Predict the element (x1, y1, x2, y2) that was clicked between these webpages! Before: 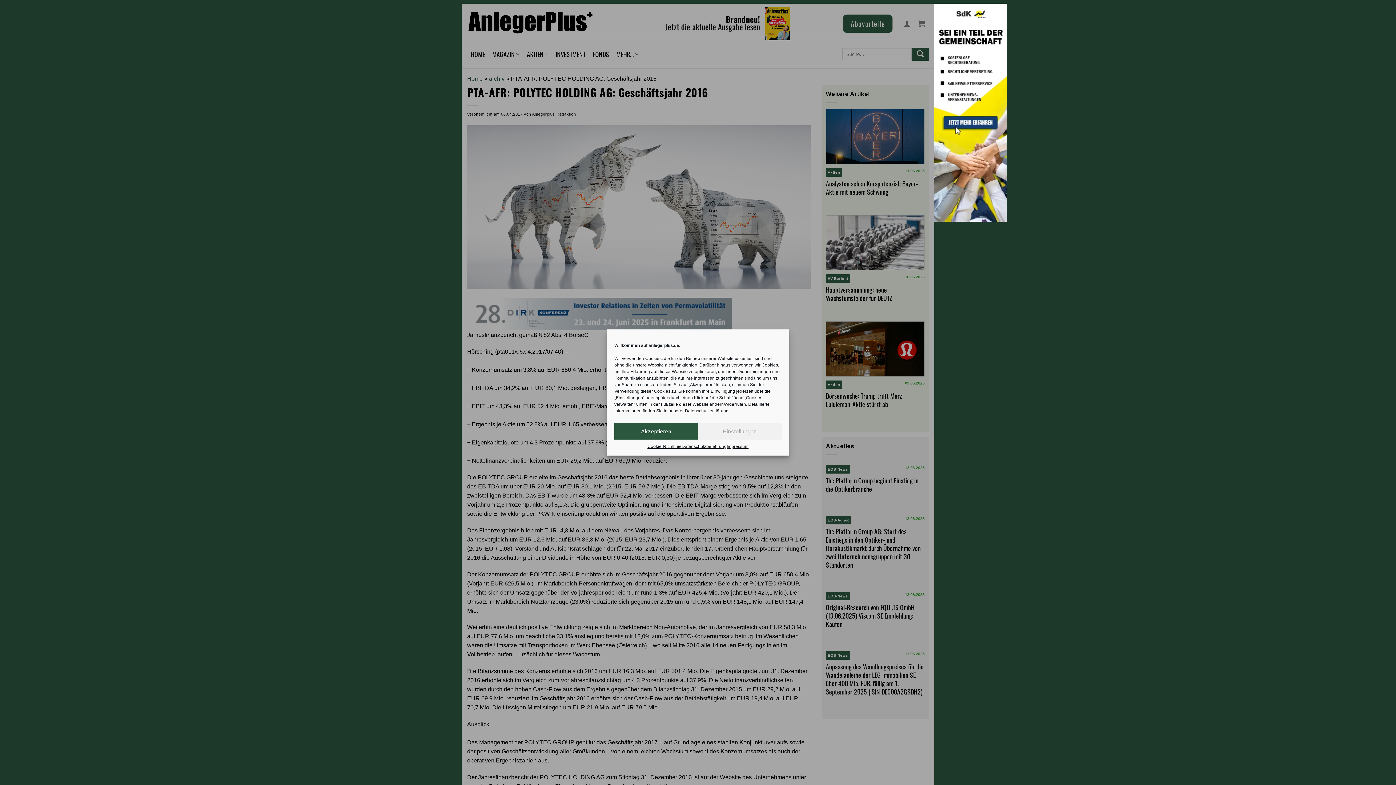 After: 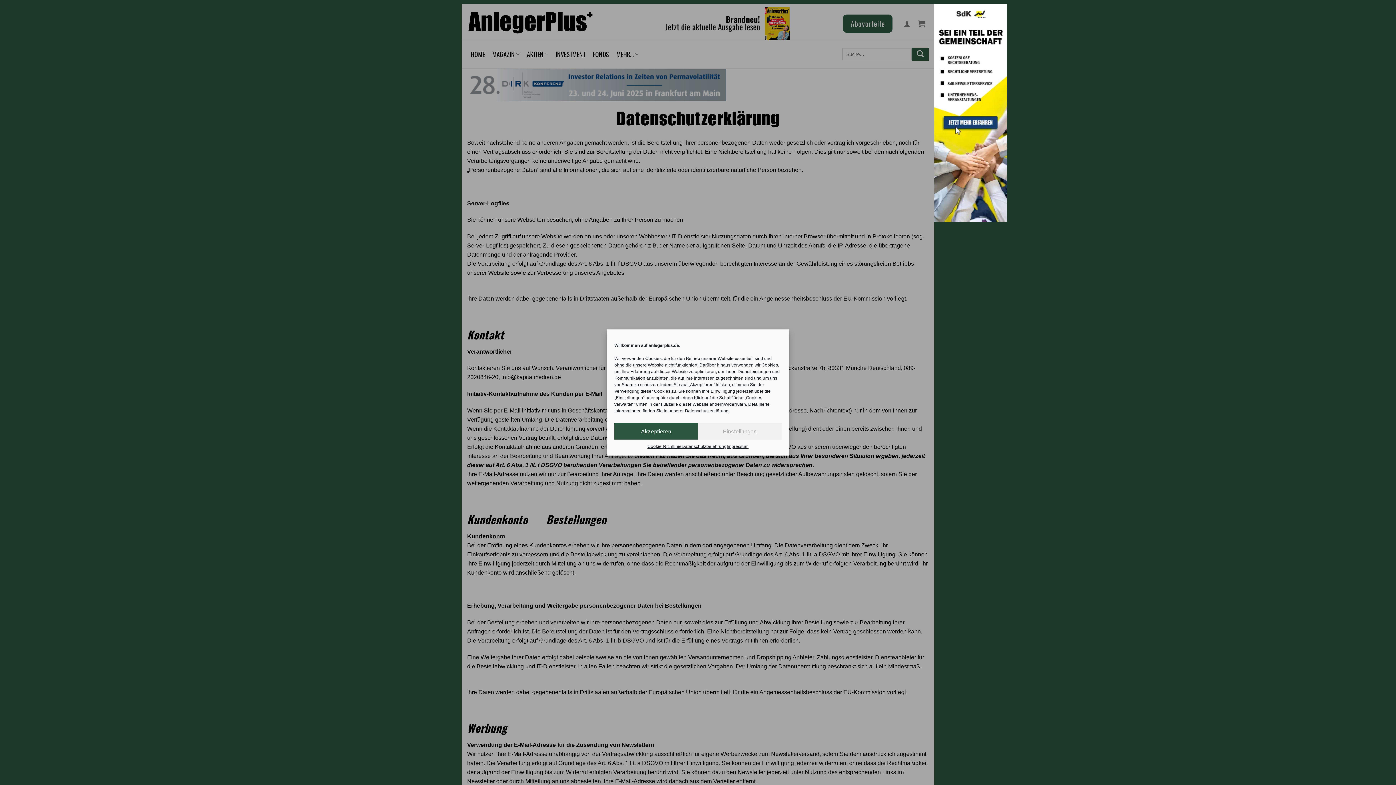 Action: bbox: (681, 443, 726, 450) label: Datenschutzbelehrung